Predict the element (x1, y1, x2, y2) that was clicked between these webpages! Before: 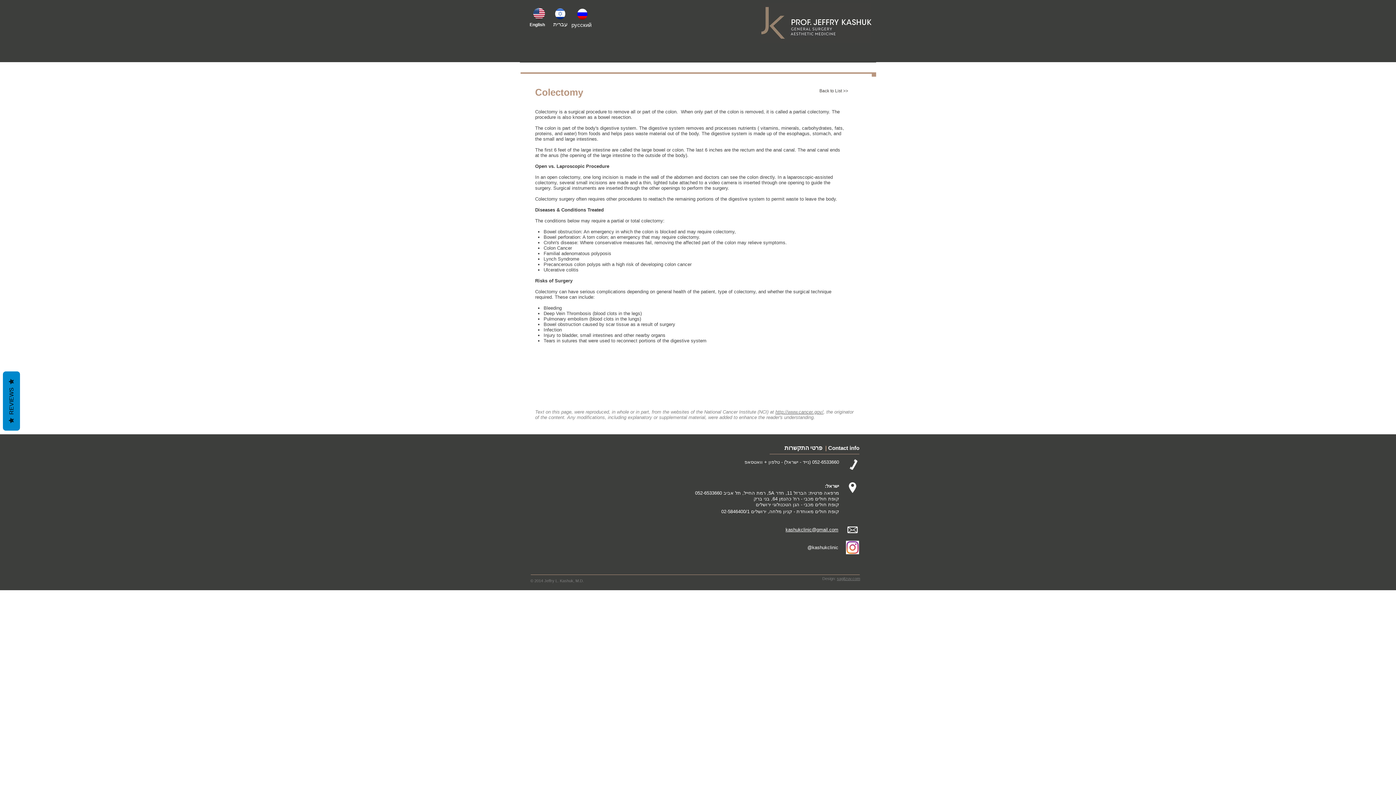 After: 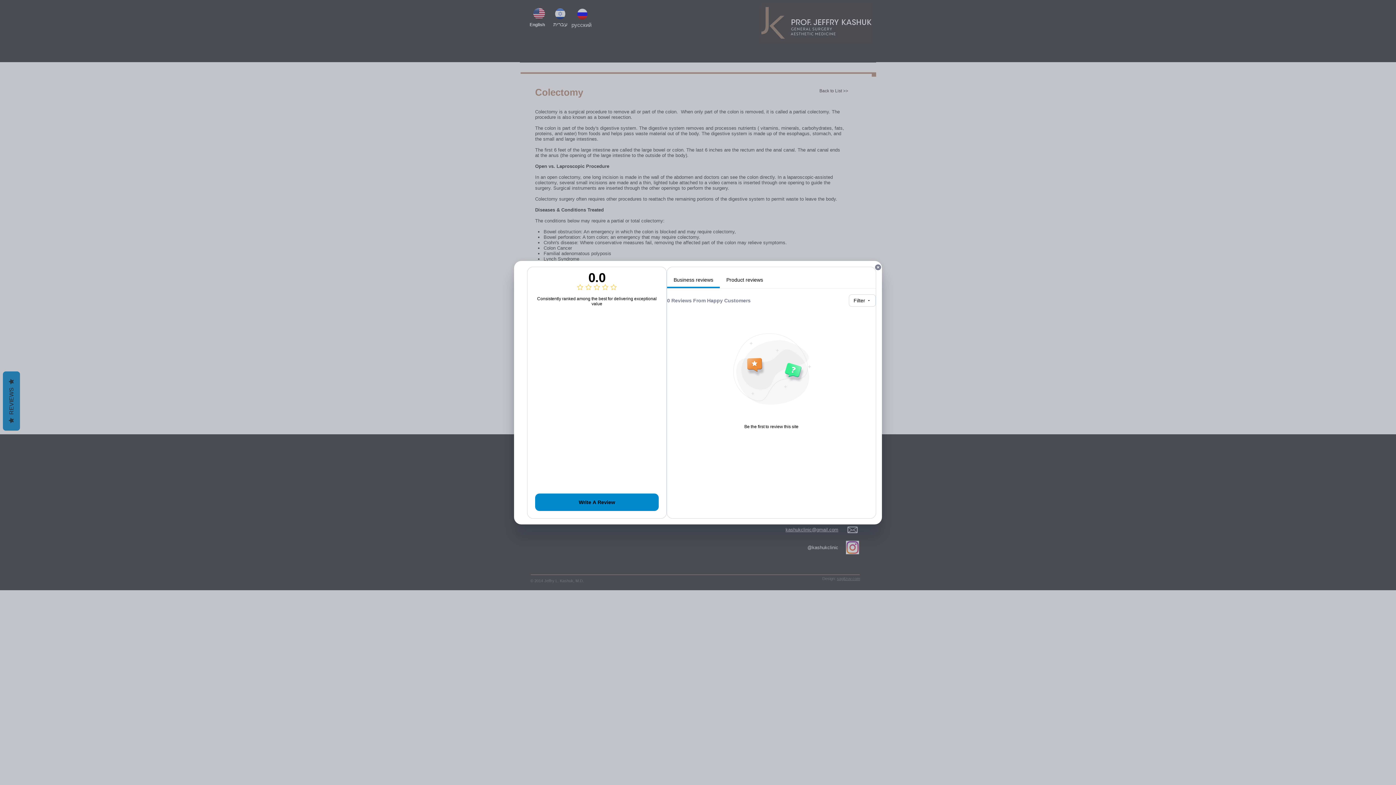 Action: bbox: (2, 371, 20, 430) label:   REVIEWS  